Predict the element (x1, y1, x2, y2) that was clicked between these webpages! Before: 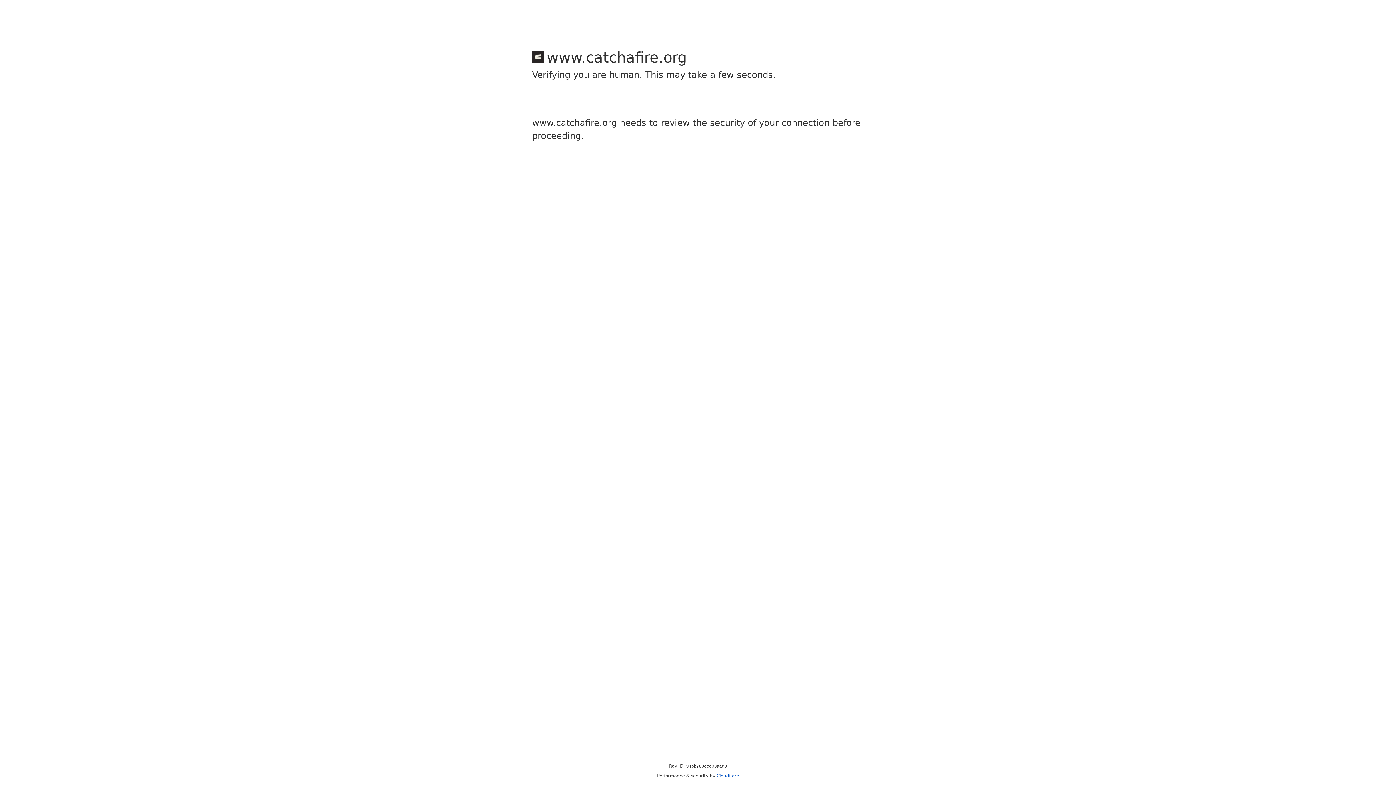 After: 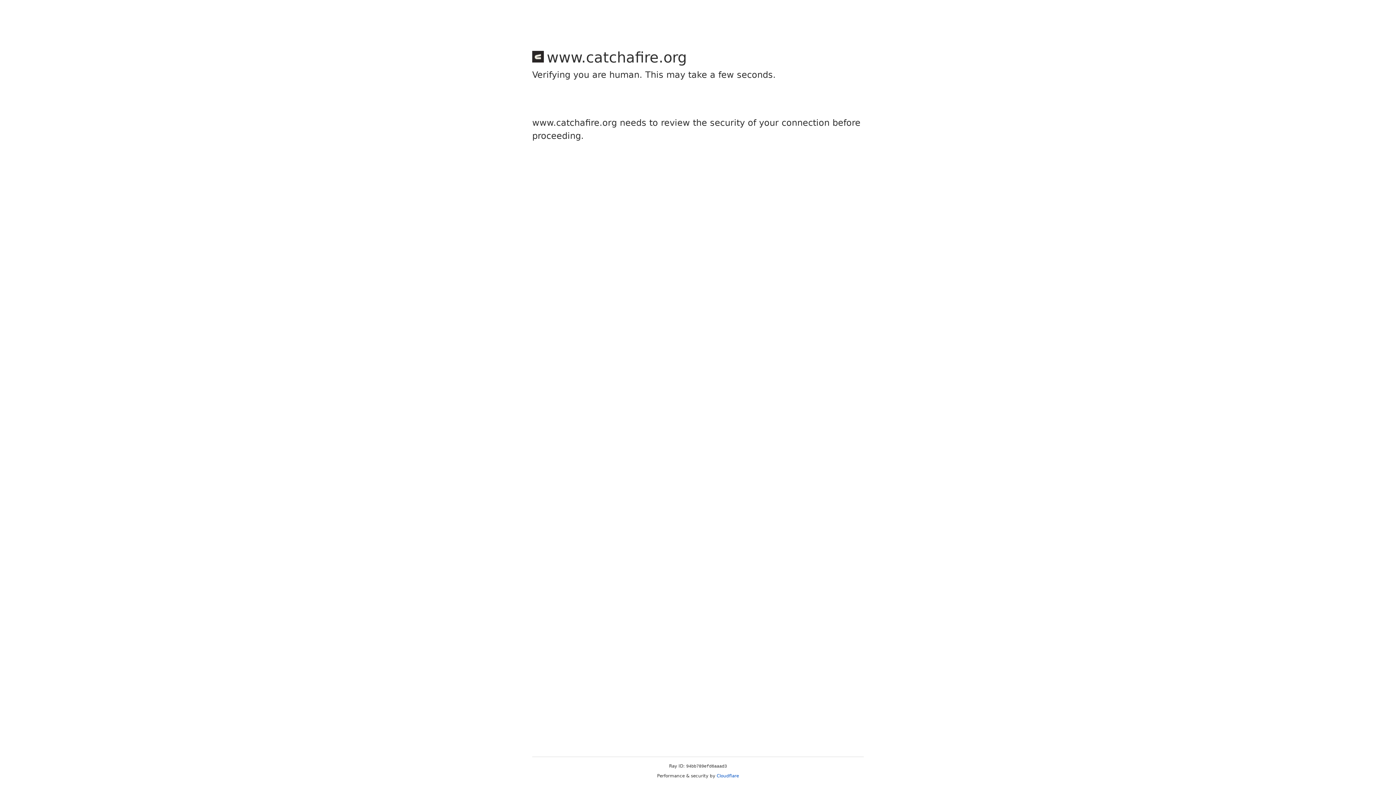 Action: bbox: (716, 773, 739, 778) label: Cloudflare